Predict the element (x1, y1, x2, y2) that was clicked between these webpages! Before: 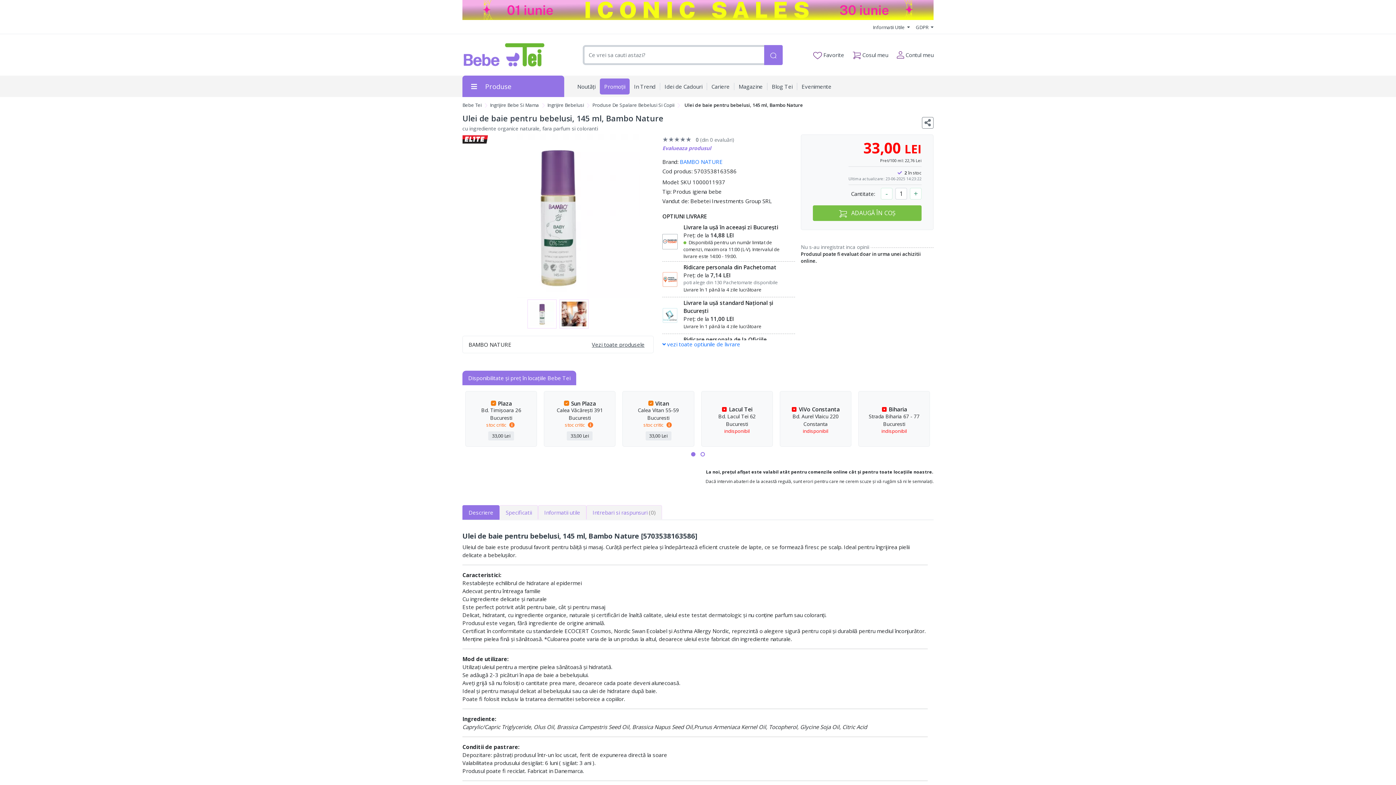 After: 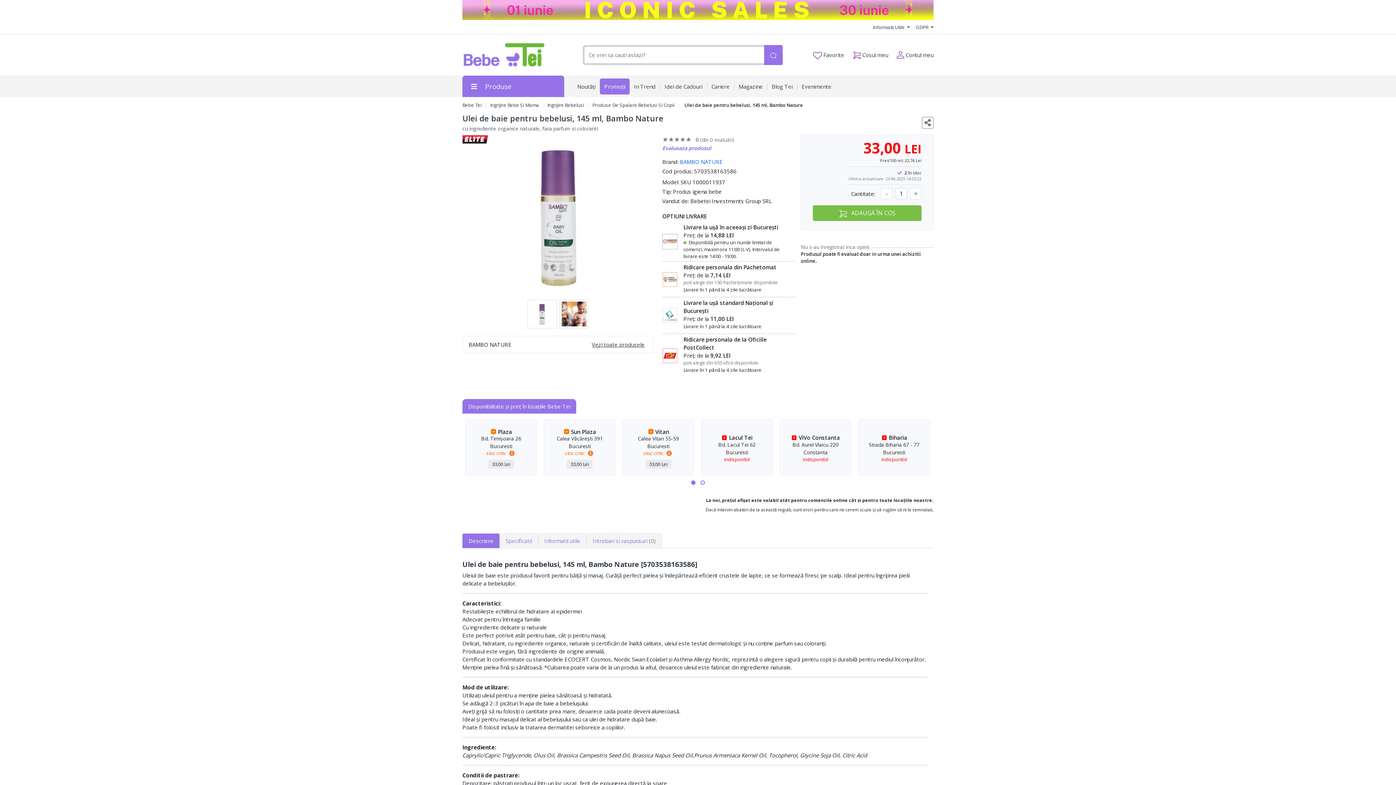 Action: label:  vezi toate optiunile de livrare bbox: (662, 340, 795, 348)